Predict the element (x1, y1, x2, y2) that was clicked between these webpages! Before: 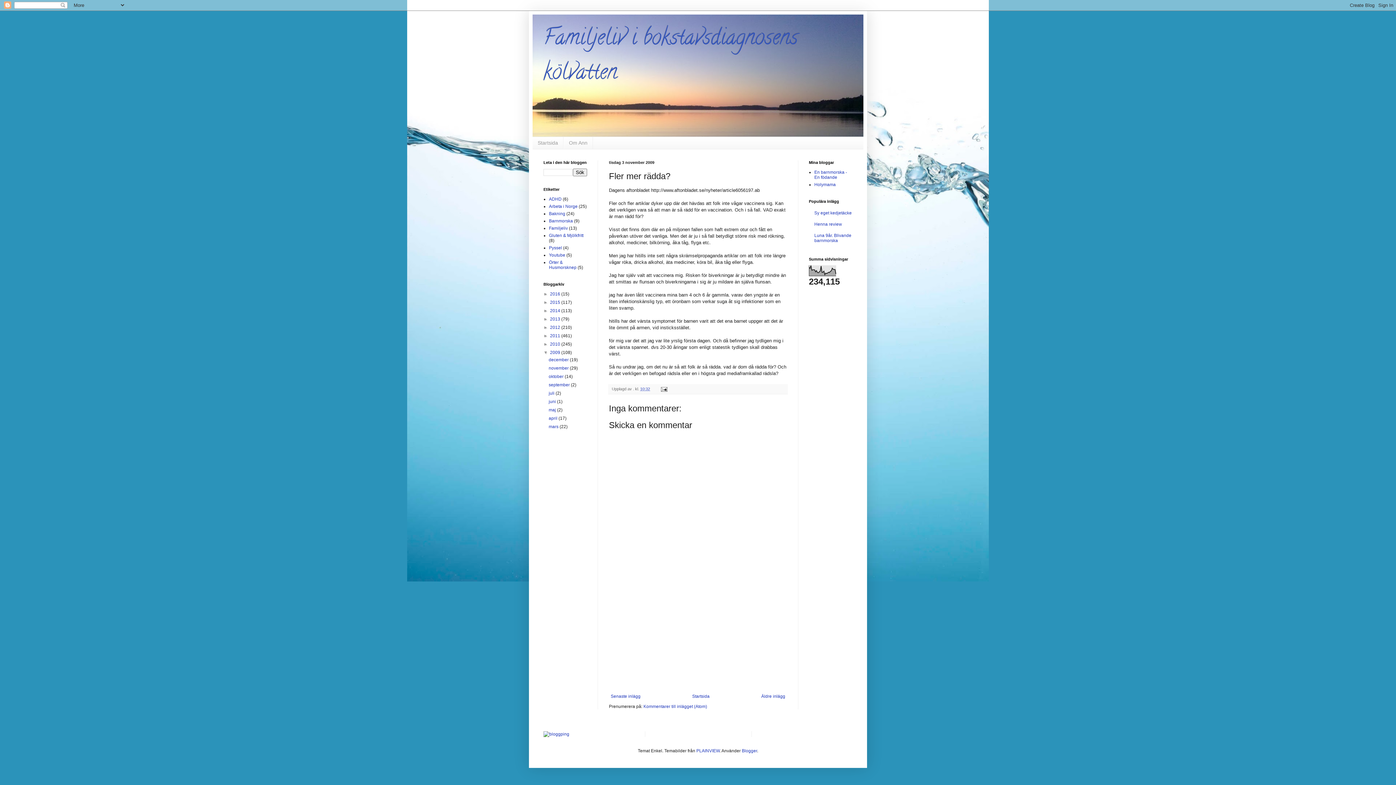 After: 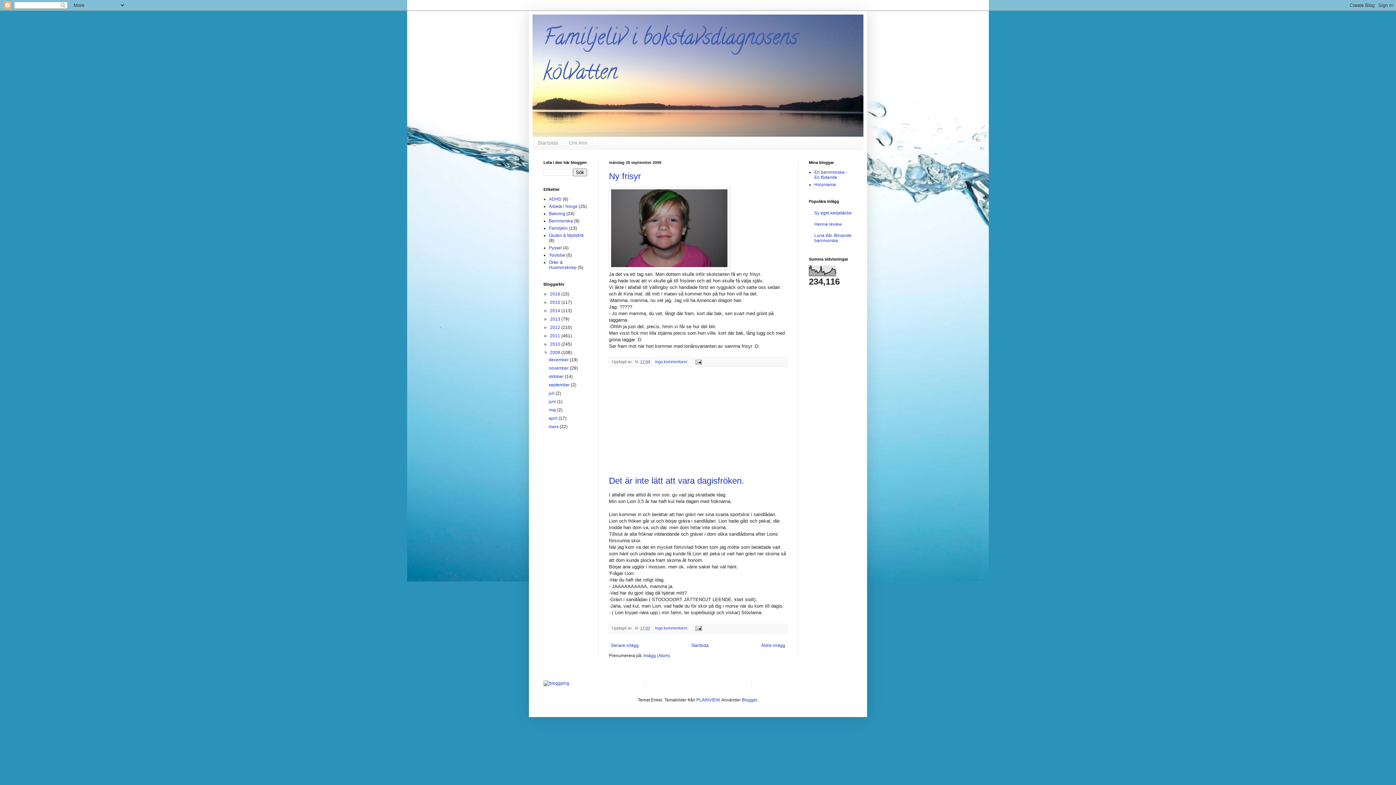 Action: bbox: (548, 382, 571, 387) label: september 